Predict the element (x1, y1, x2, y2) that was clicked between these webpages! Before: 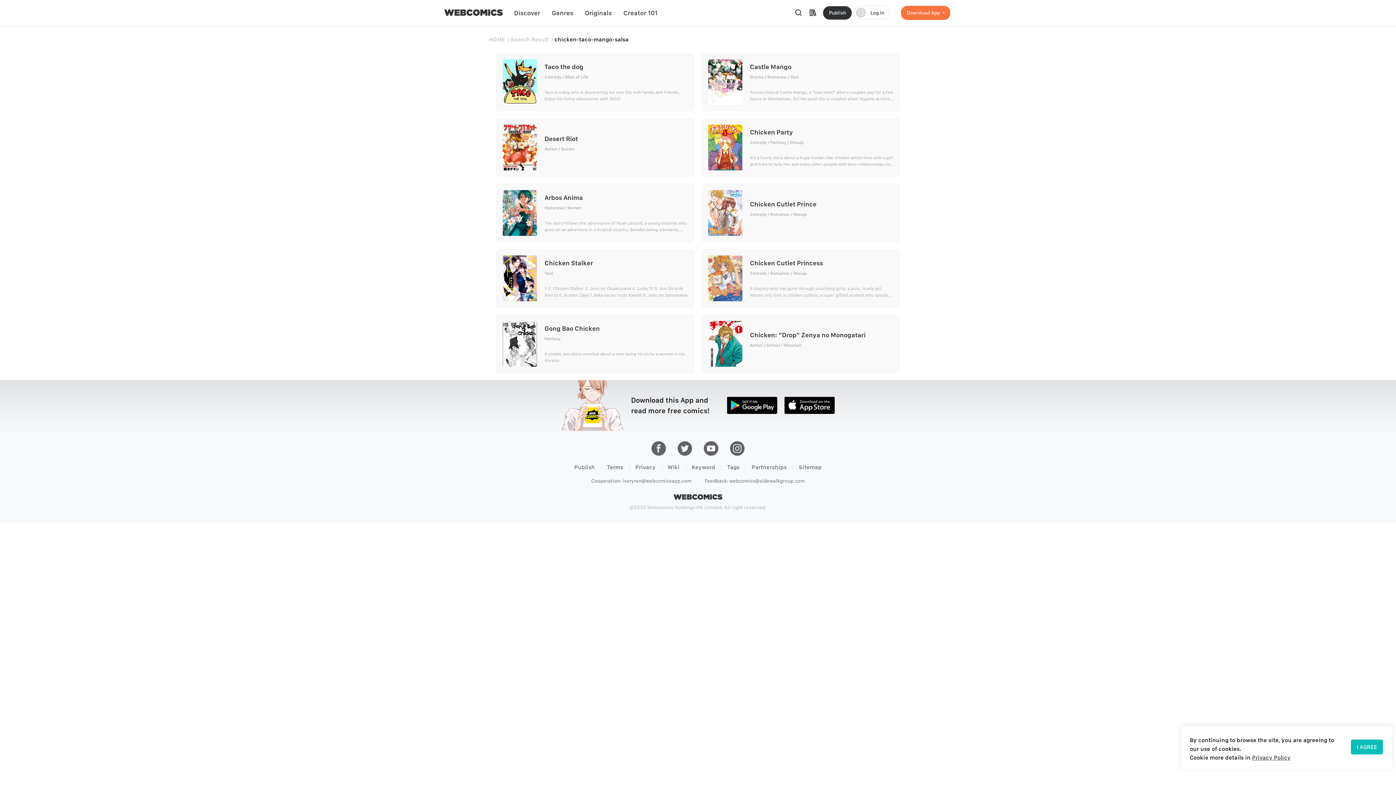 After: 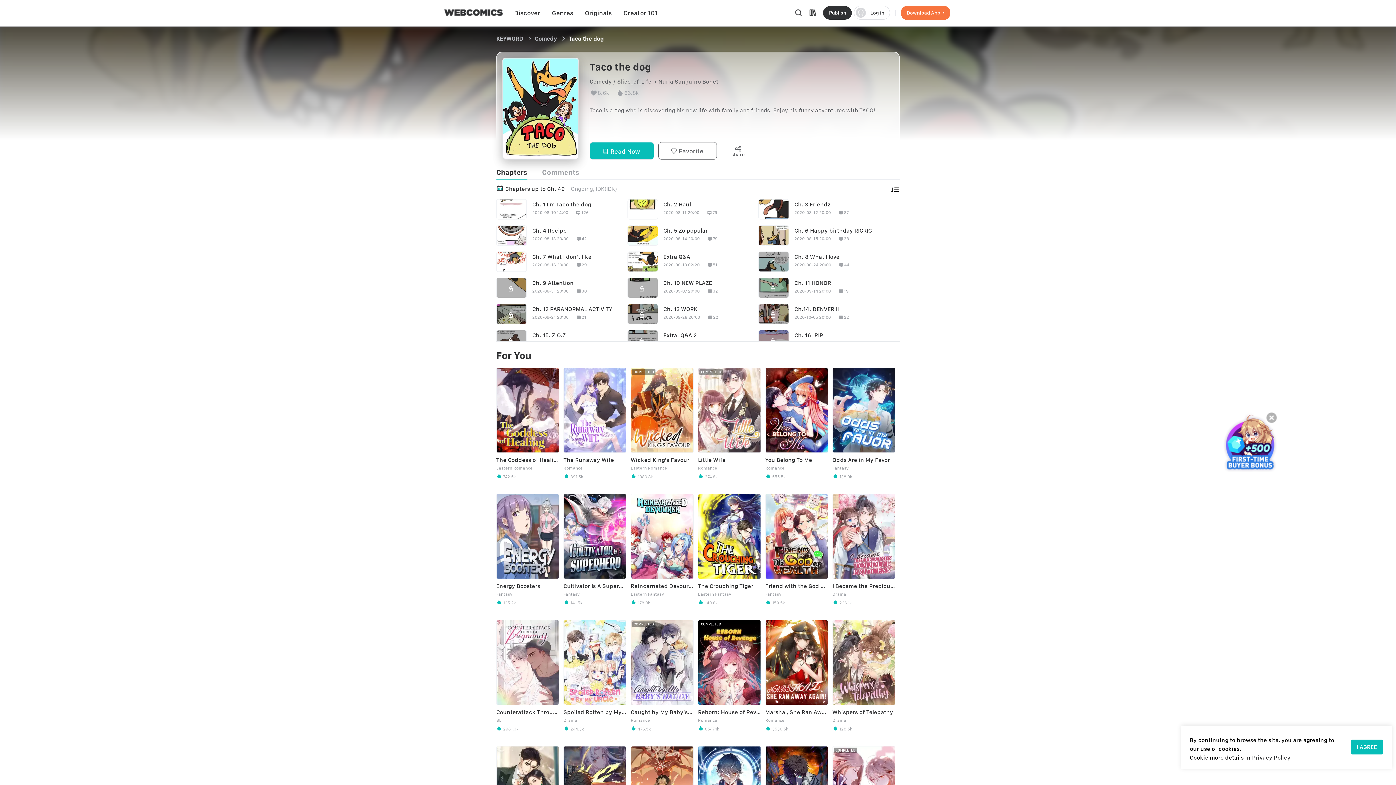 Action: bbox: (496, 53, 694, 111) label: Taco the dog

ComedySlice of Life

Taco is a dog who is discovering his new life with family and friends. Enjoy his funny adventures with TACO!